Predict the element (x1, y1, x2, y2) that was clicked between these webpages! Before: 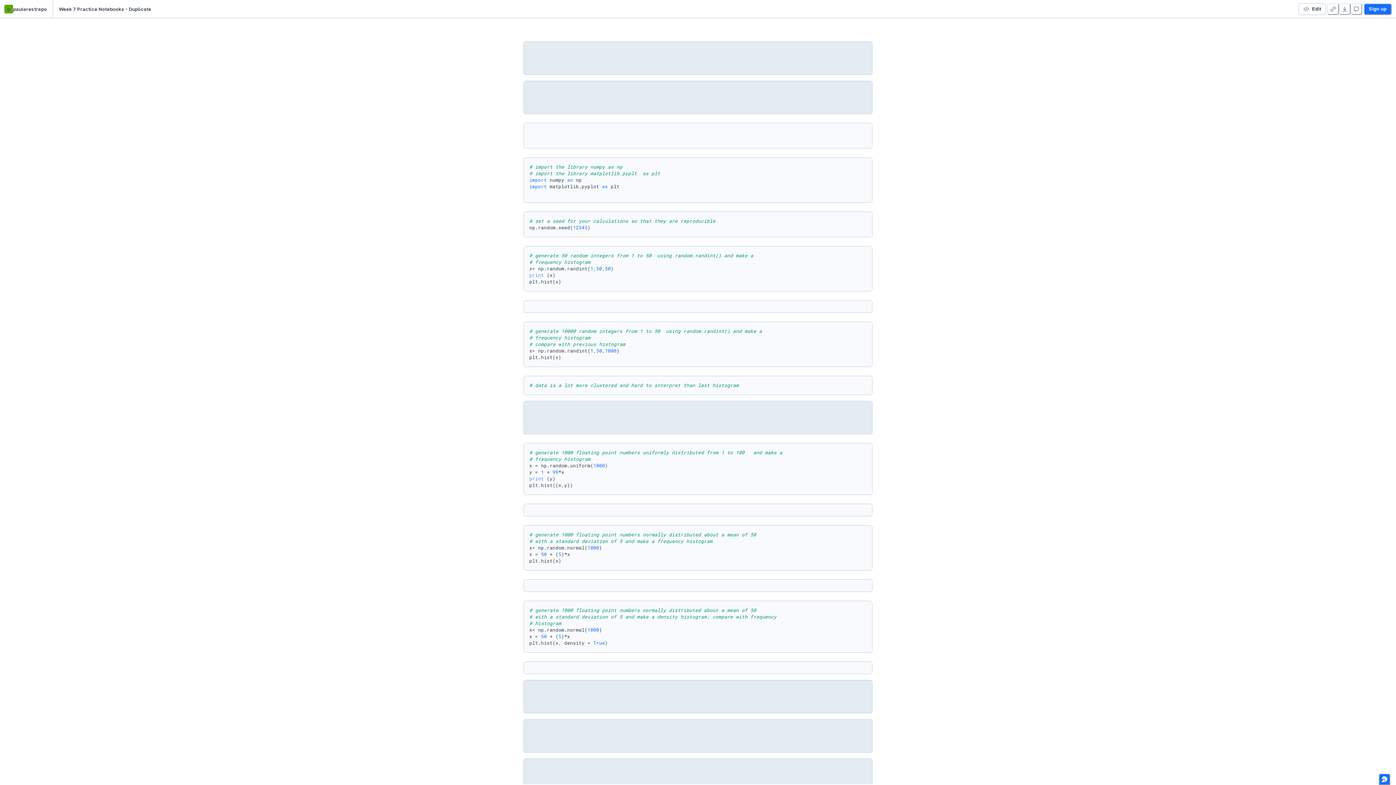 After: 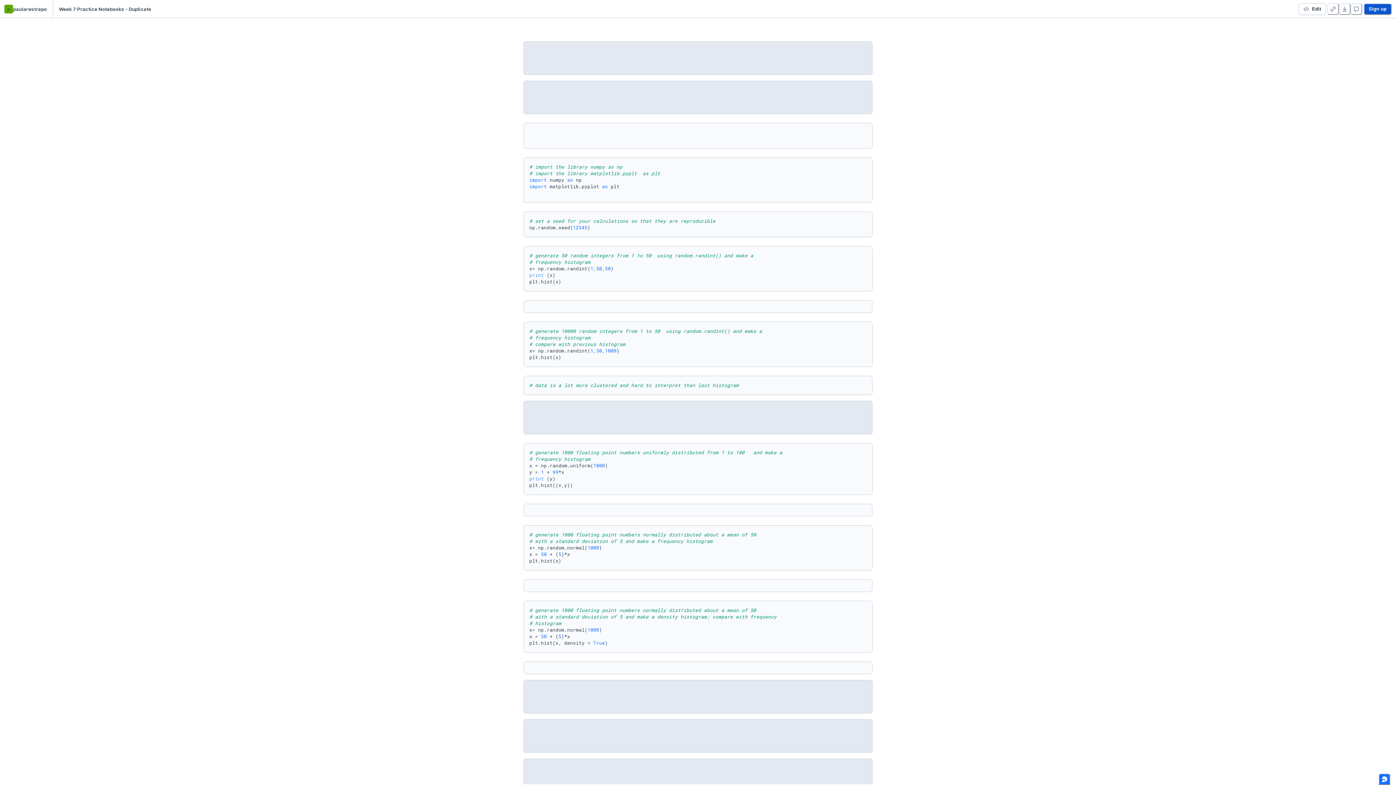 Action: label: Sign up bbox: (1364, 3, 1392, 14)